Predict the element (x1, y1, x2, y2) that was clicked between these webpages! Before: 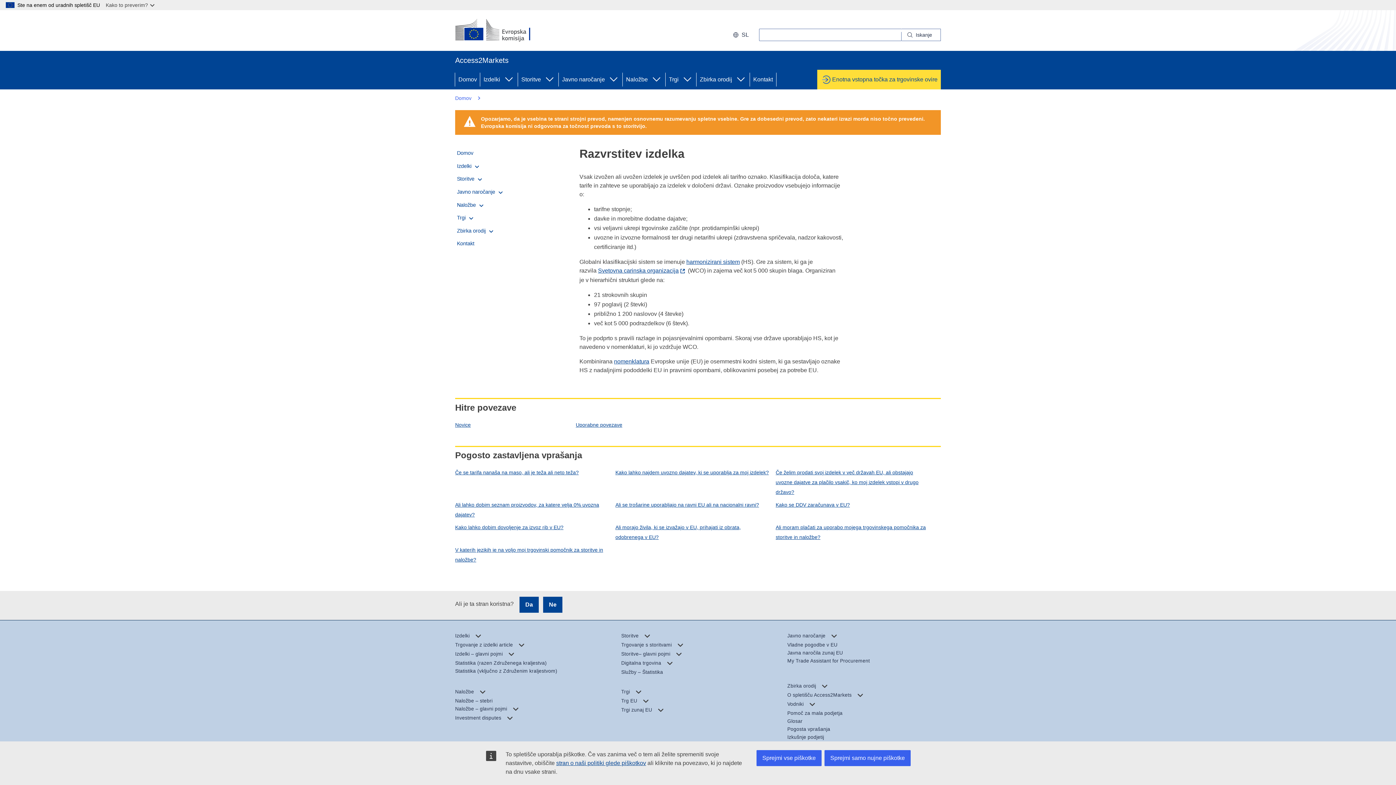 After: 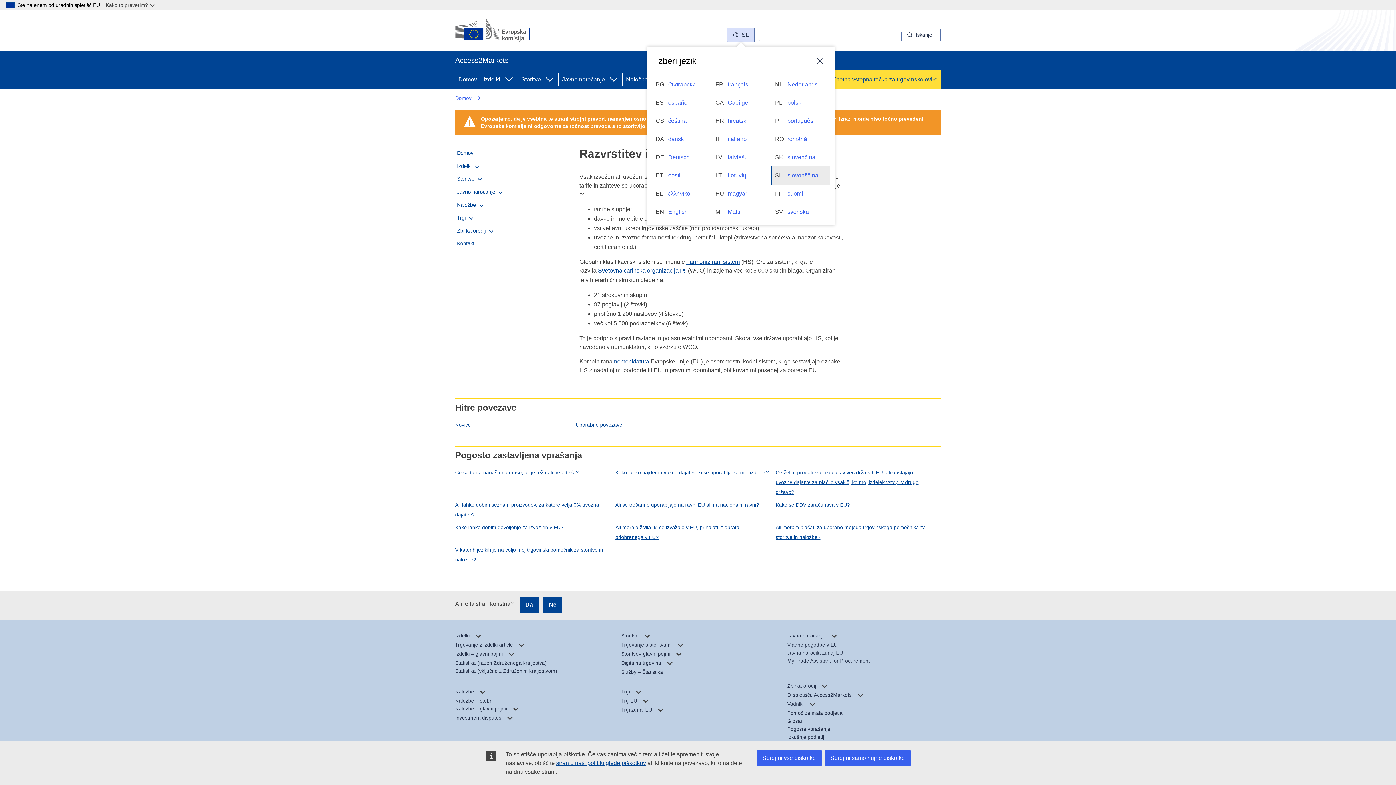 Action: label: Change language, current language is English bbox: (727, 27, 754, 42)